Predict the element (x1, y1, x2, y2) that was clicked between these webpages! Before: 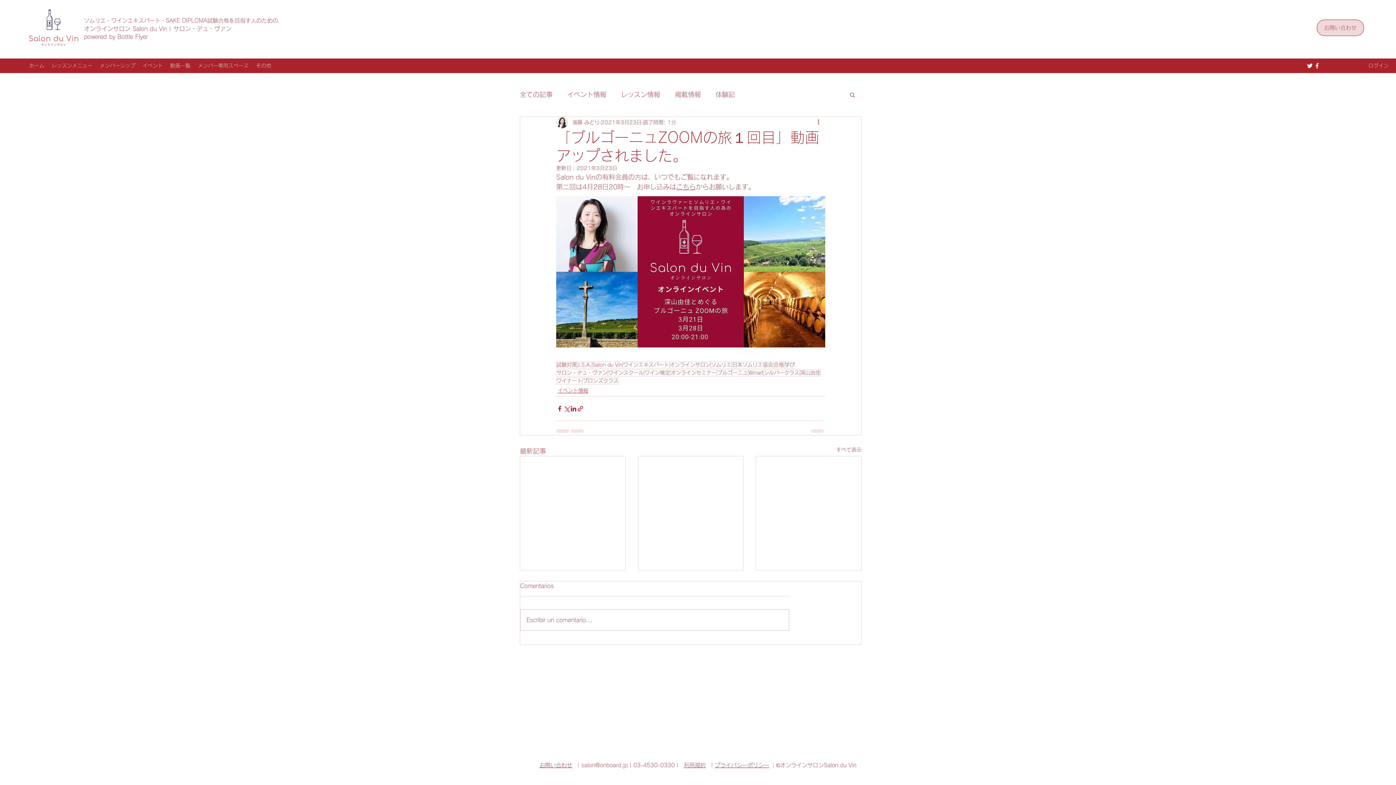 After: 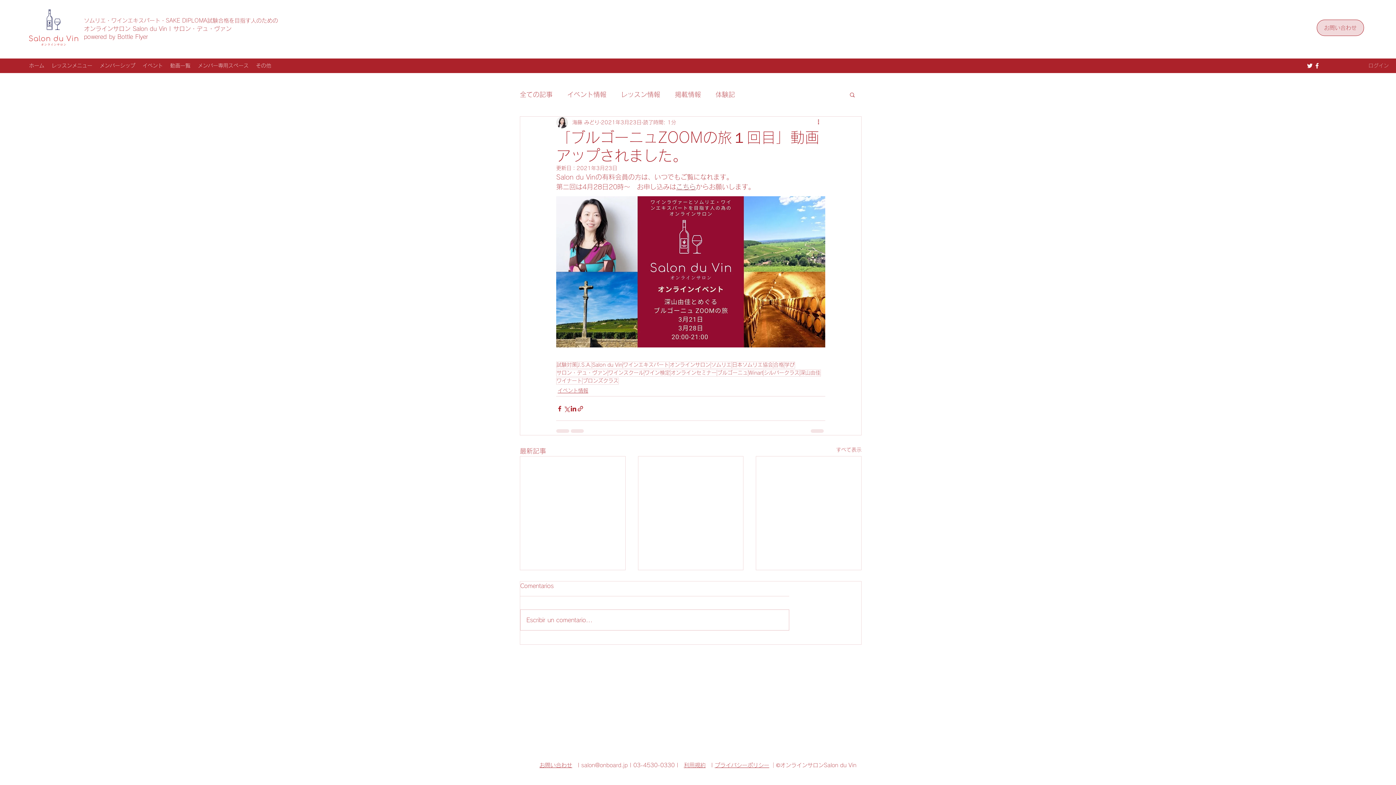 Action: bbox: (1363, 59, 1394, 72) label: ログイン